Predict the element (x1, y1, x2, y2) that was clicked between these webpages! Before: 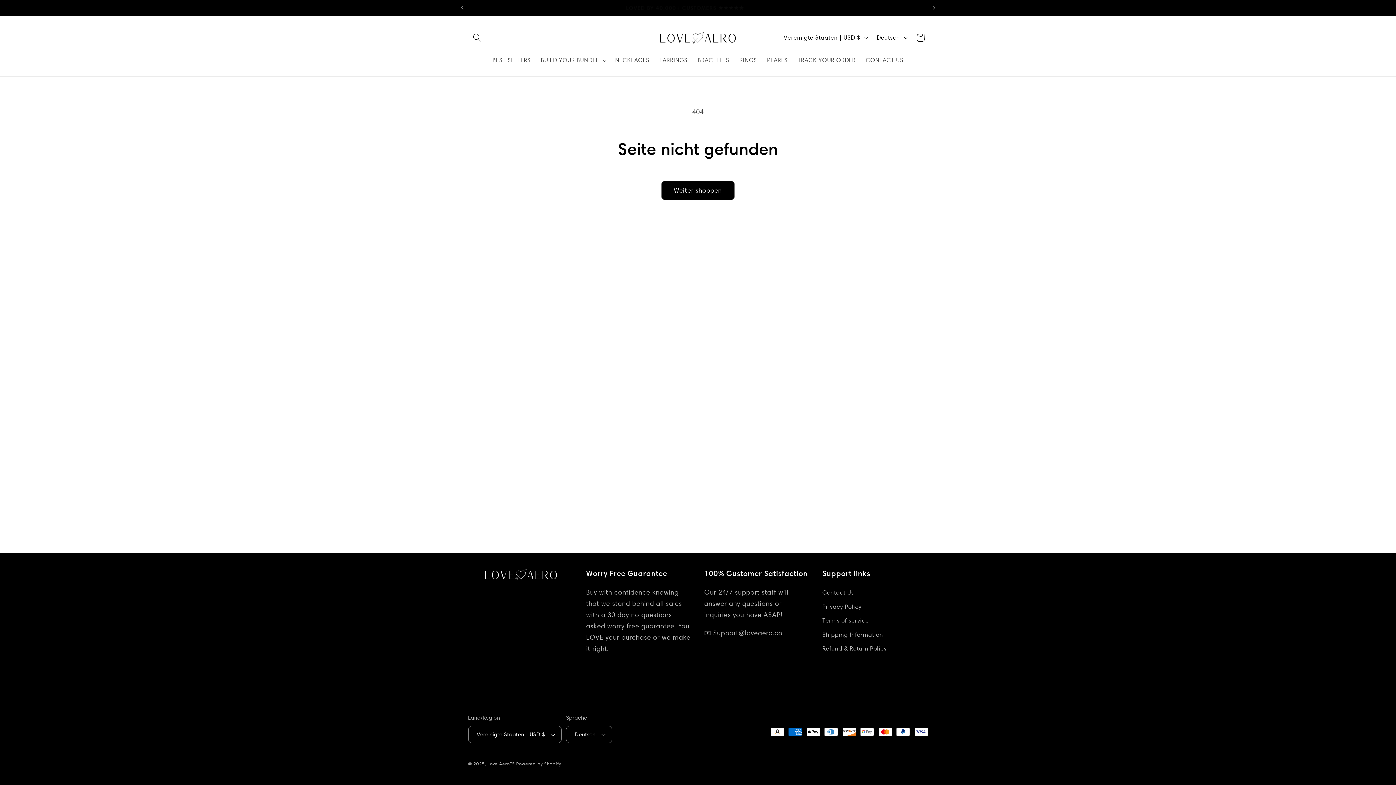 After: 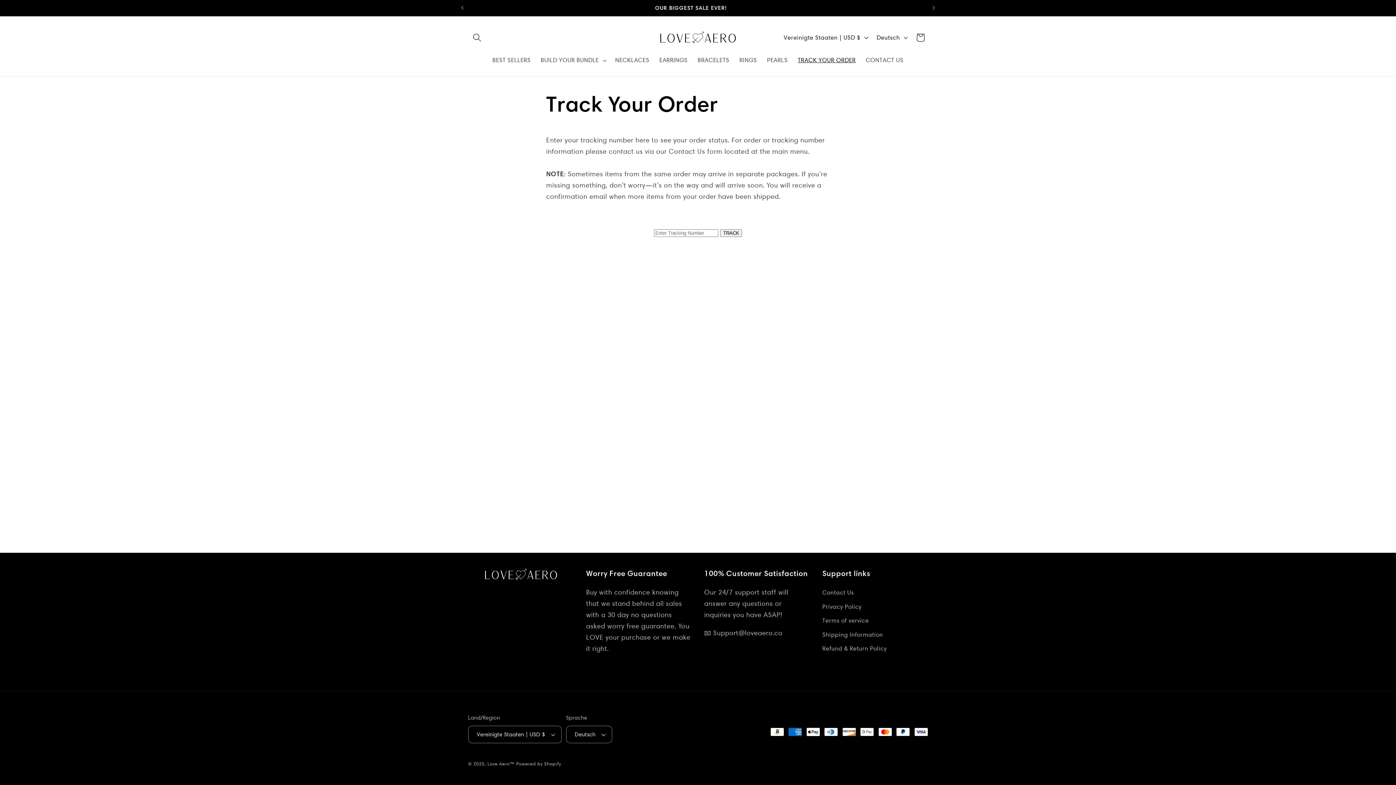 Action: label: TRACK YOUR ORDER bbox: (793, 51, 860, 69)